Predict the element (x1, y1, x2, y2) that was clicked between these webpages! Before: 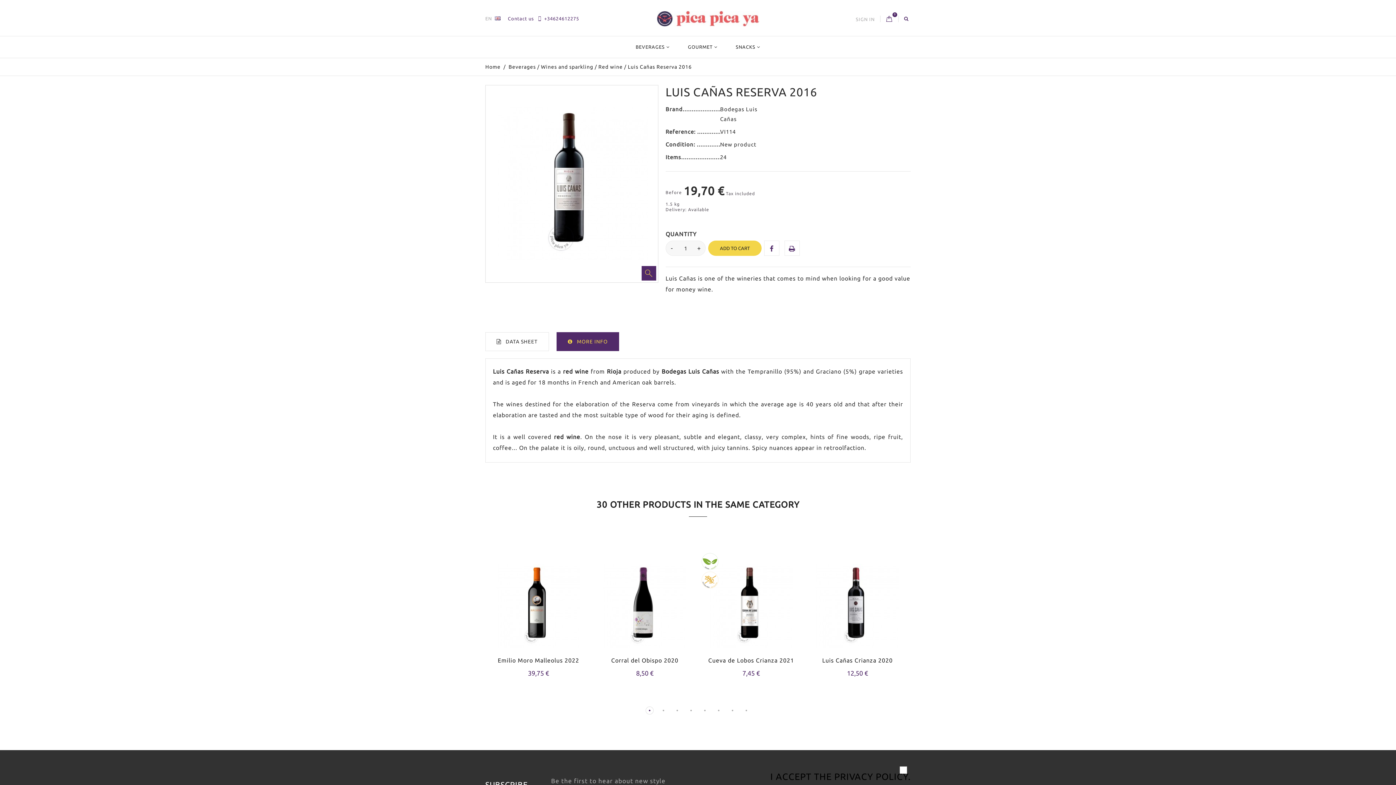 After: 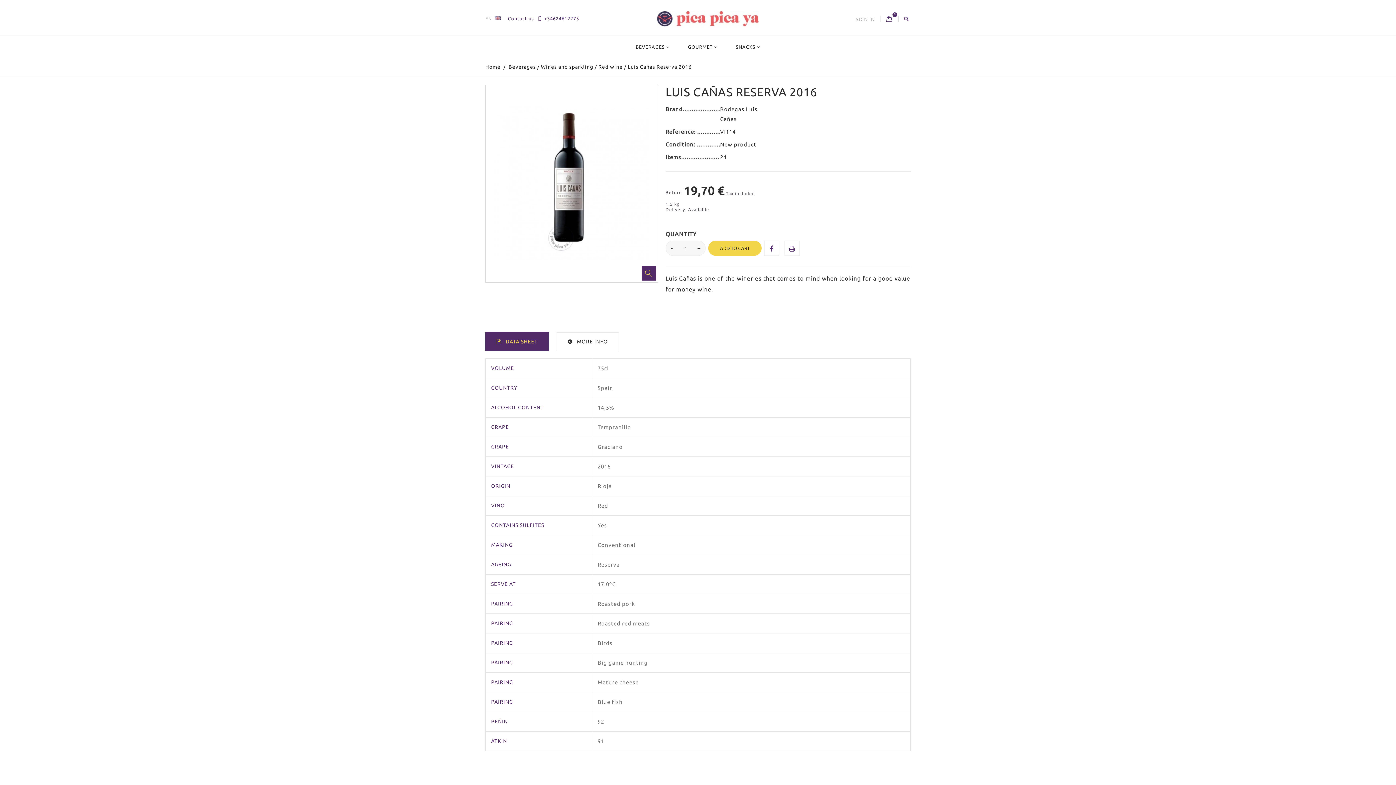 Action: label: DATA SHEET bbox: (485, 332, 549, 351)